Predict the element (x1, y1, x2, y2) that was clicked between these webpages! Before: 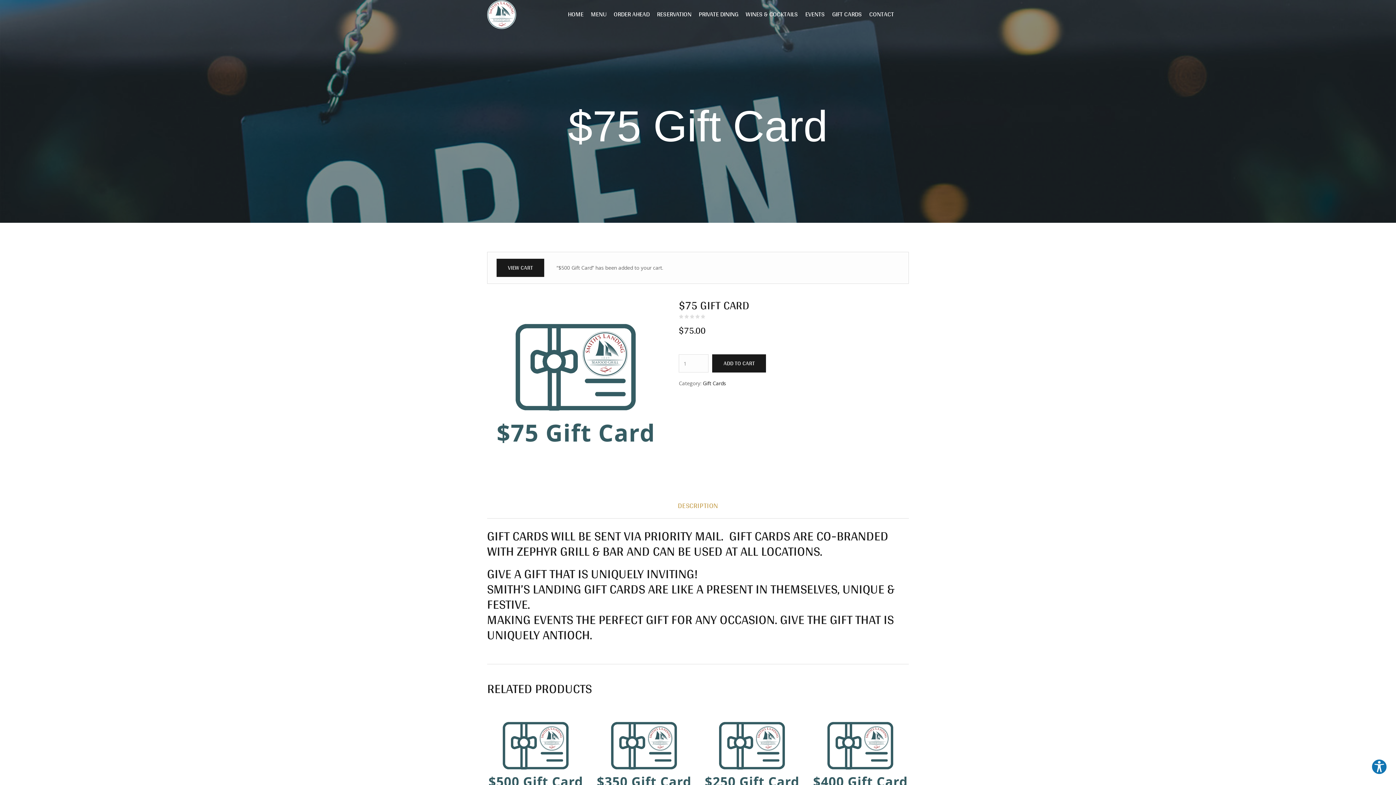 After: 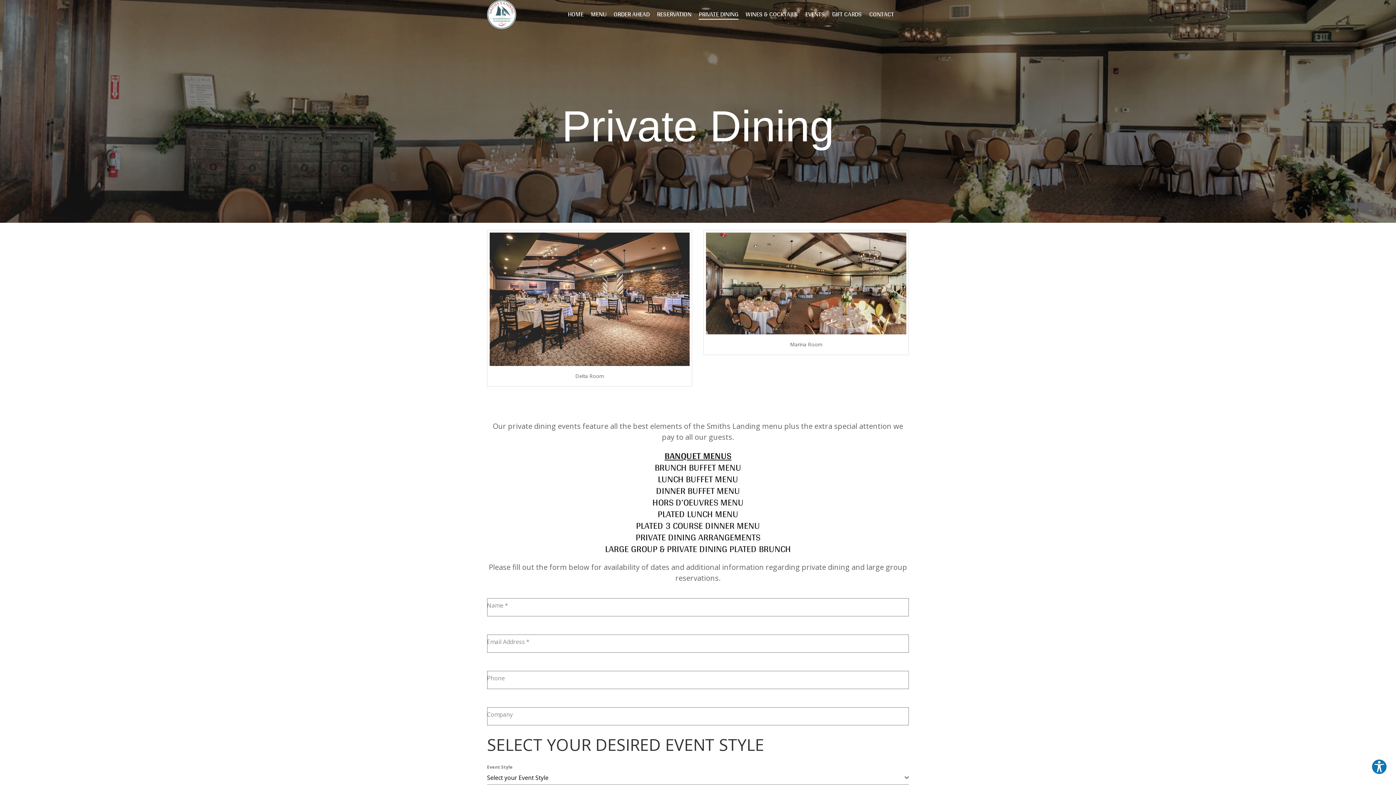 Action: bbox: (695, 6, 742, 22) label: PRIVATE DINING